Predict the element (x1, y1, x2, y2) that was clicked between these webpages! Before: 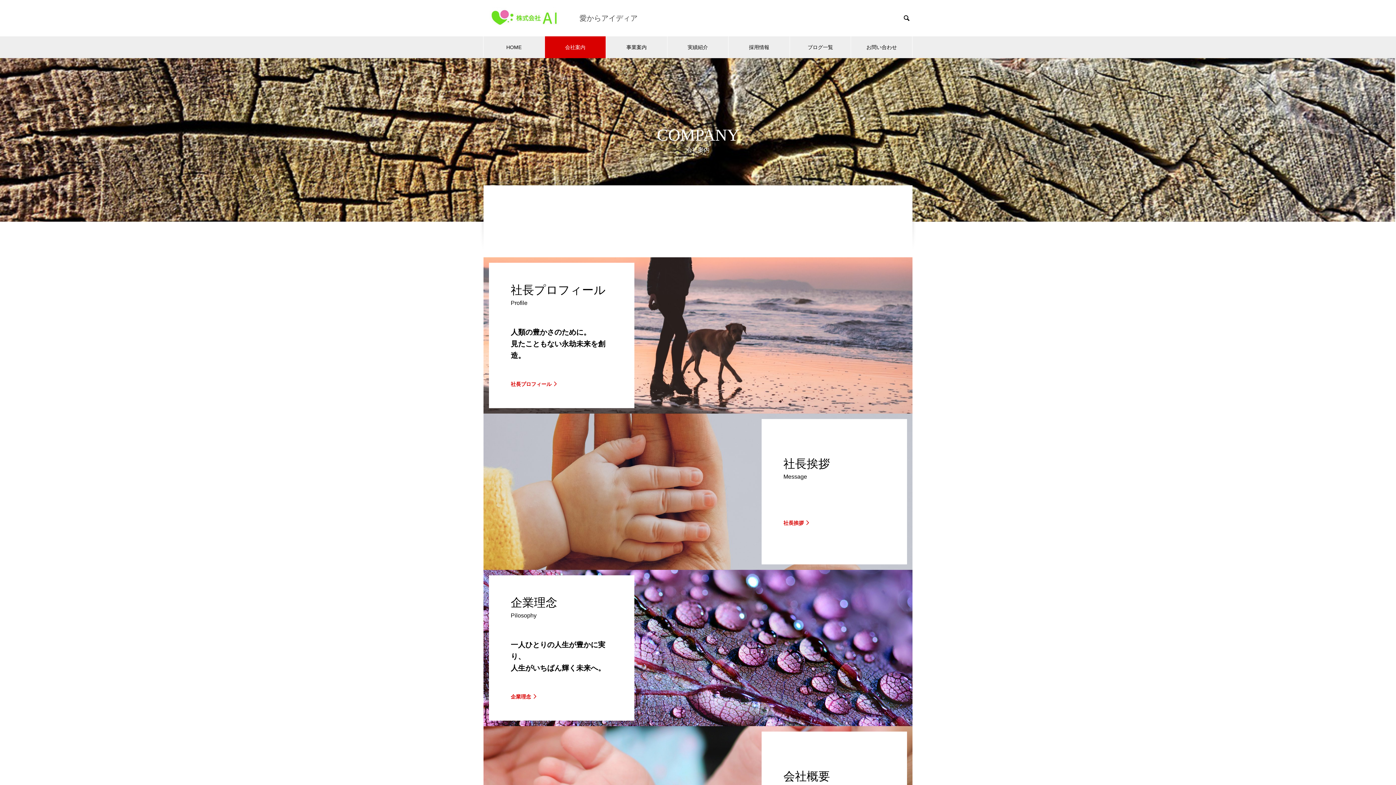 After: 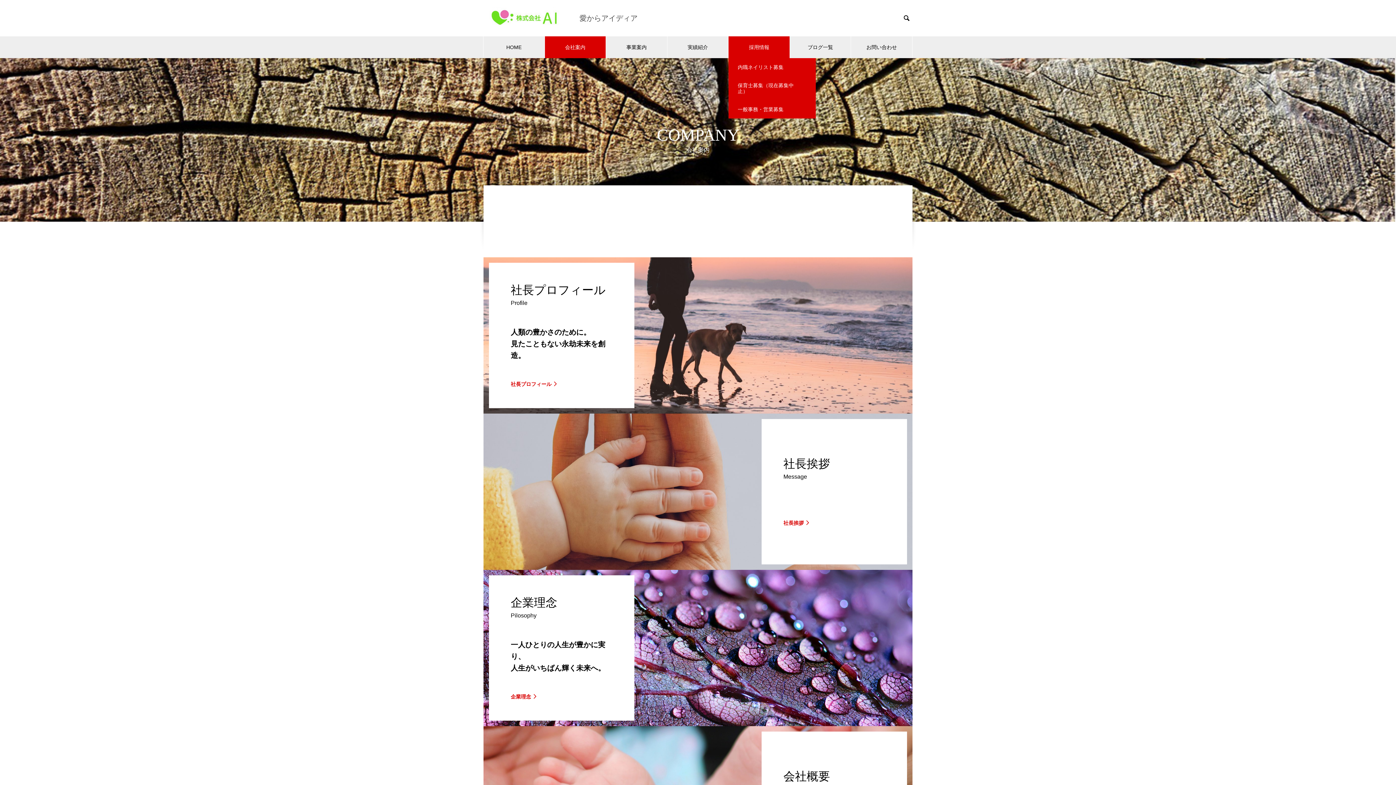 Action: bbox: (728, 36, 789, 58) label: 採用情報